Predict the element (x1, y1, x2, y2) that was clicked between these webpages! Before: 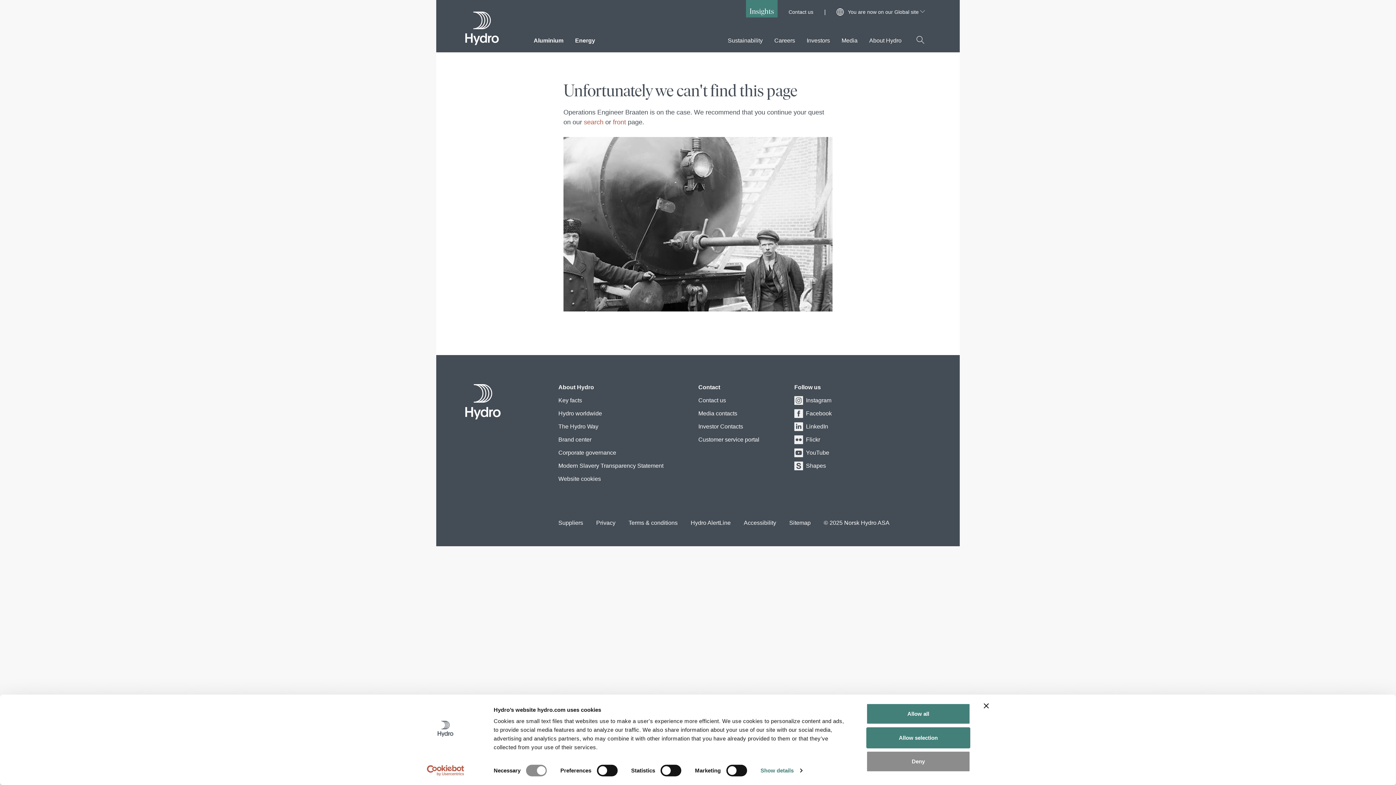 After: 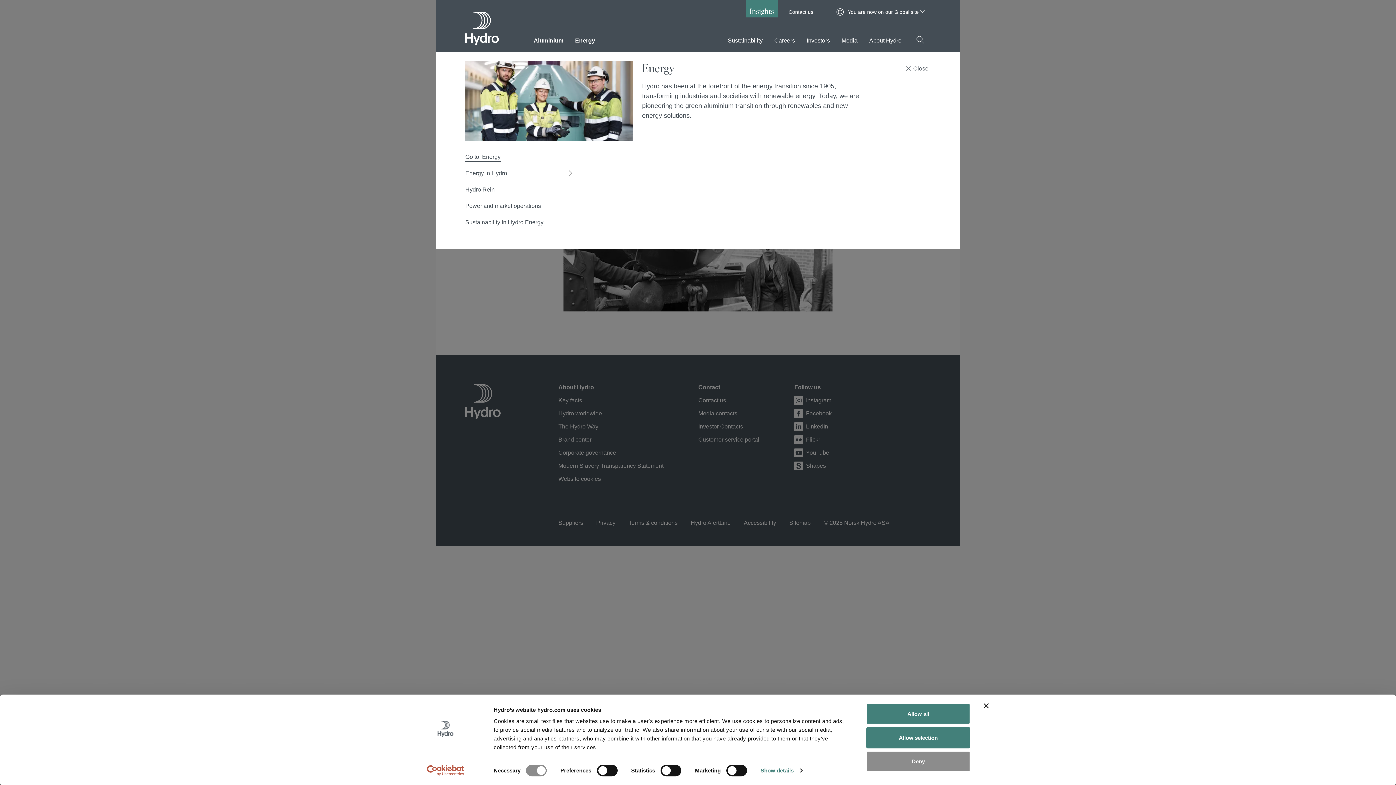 Action: bbox: (575, 32, 595, 45) label: Energy